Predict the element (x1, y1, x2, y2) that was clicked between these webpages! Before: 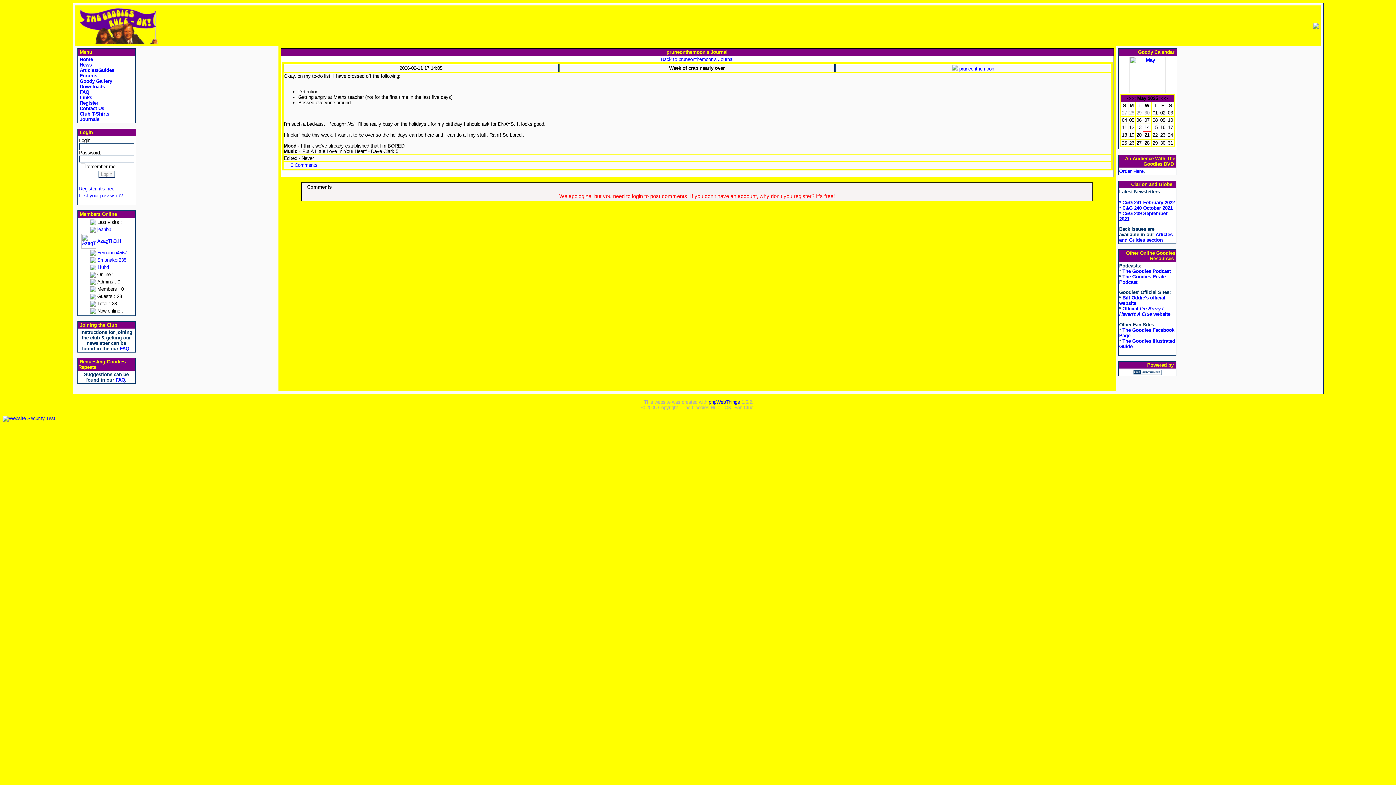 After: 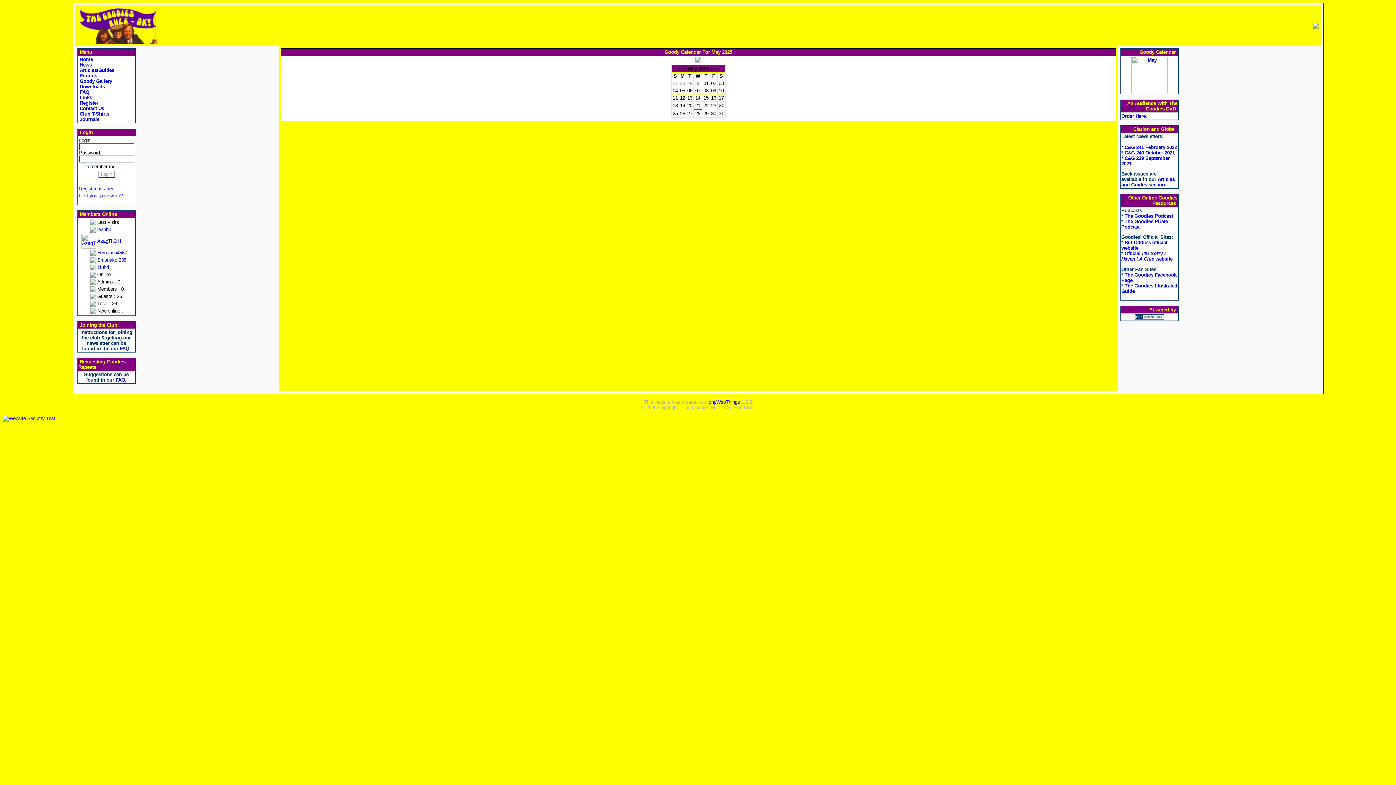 Action: label: 19 bbox: (1129, 132, 1134, 137)